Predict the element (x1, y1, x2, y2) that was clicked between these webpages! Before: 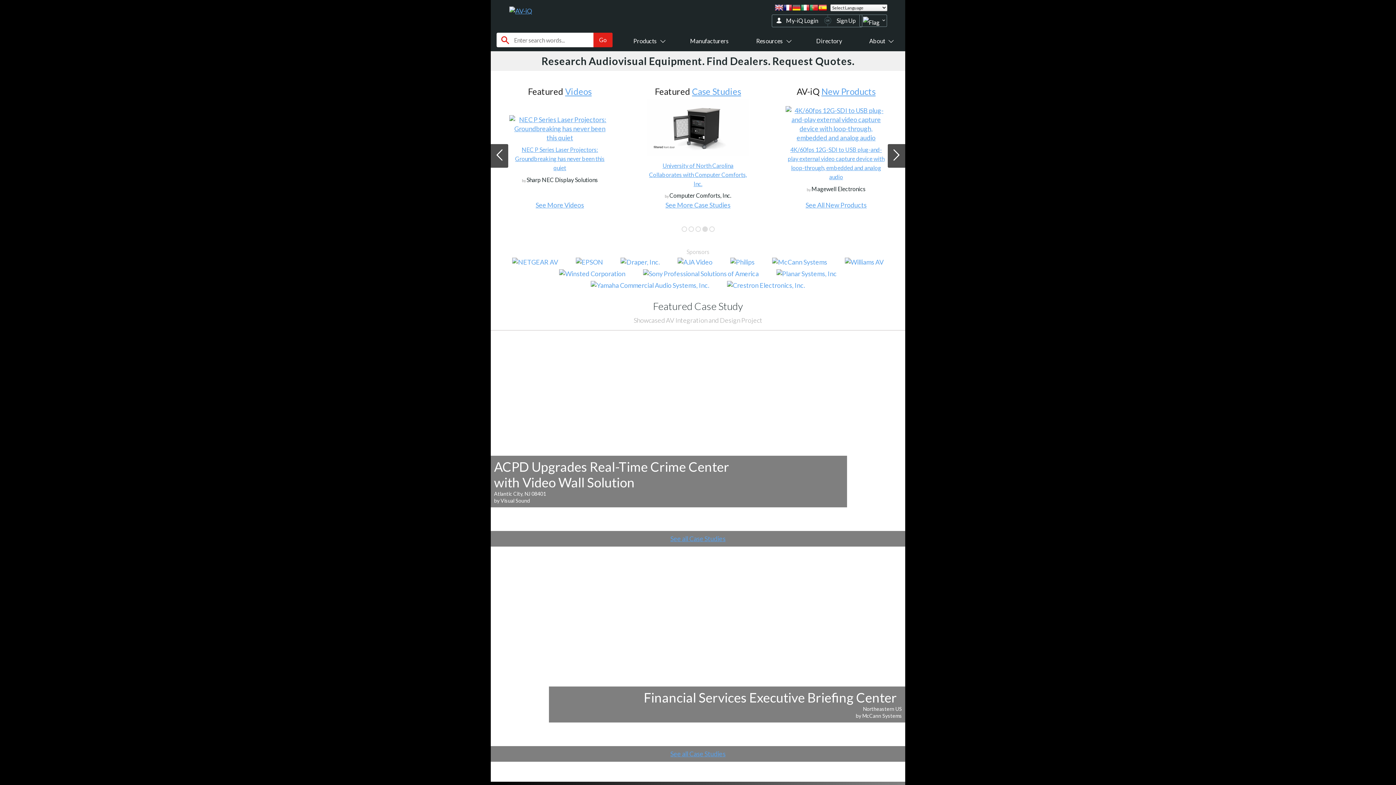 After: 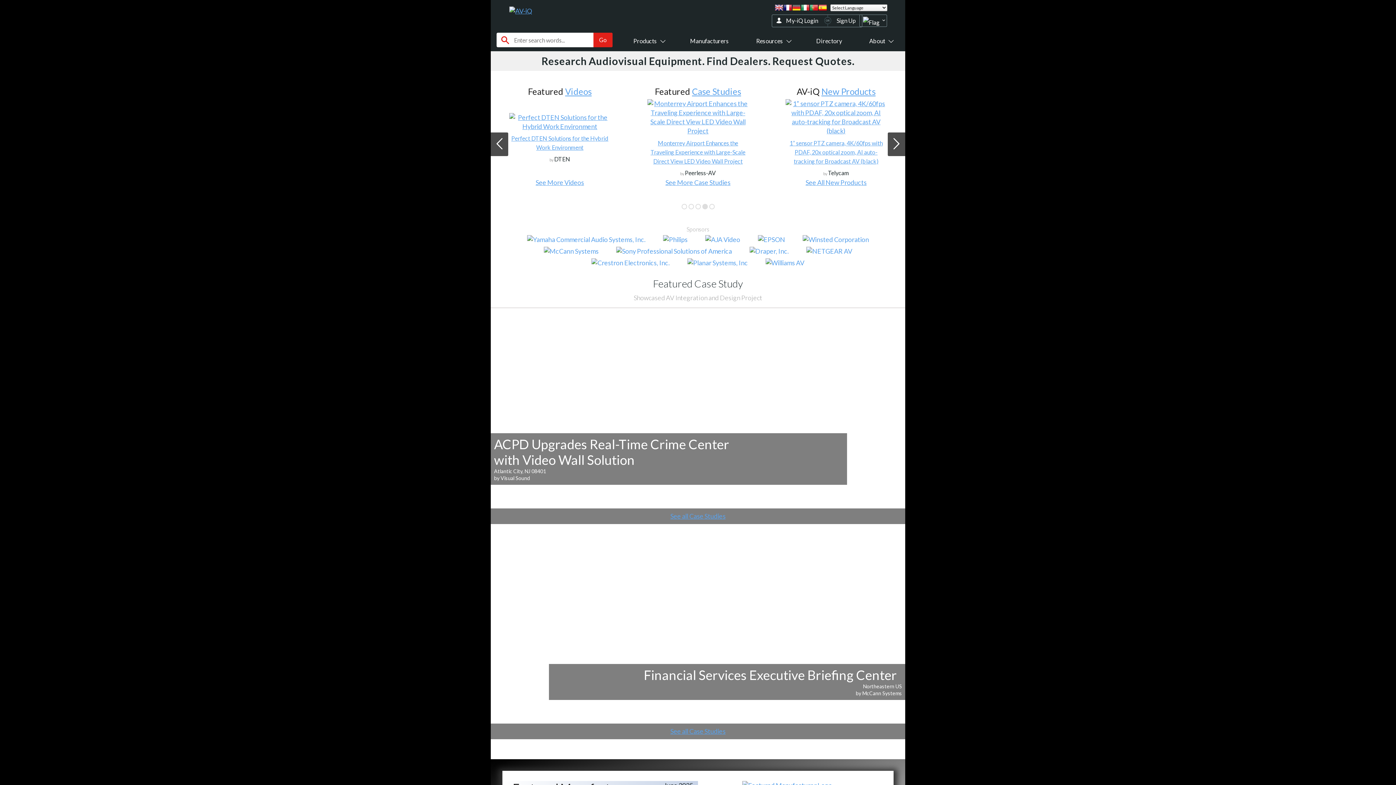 Action: bbox: (509, 6, 720, 15)